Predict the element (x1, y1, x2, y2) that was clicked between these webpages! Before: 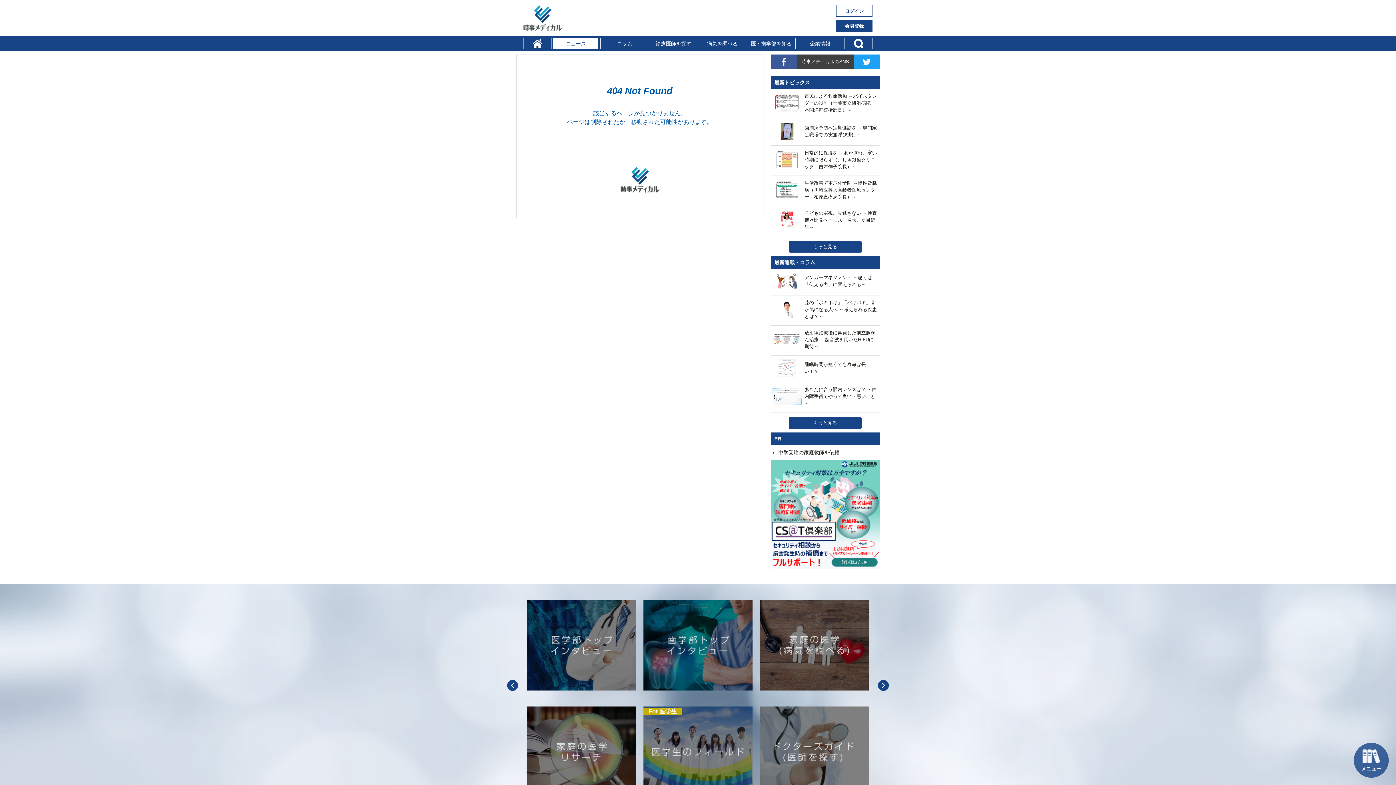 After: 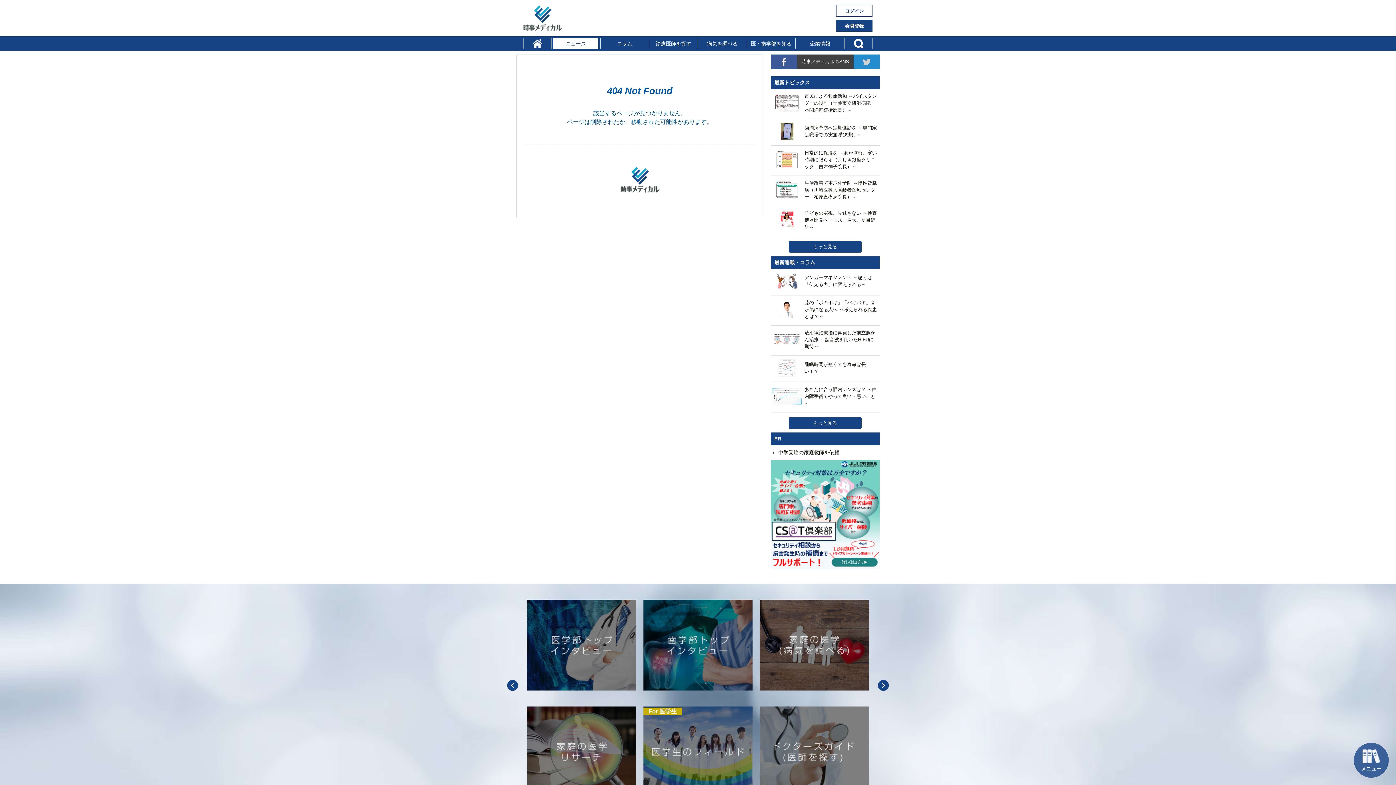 Action: bbox: (853, 54, 880, 69)